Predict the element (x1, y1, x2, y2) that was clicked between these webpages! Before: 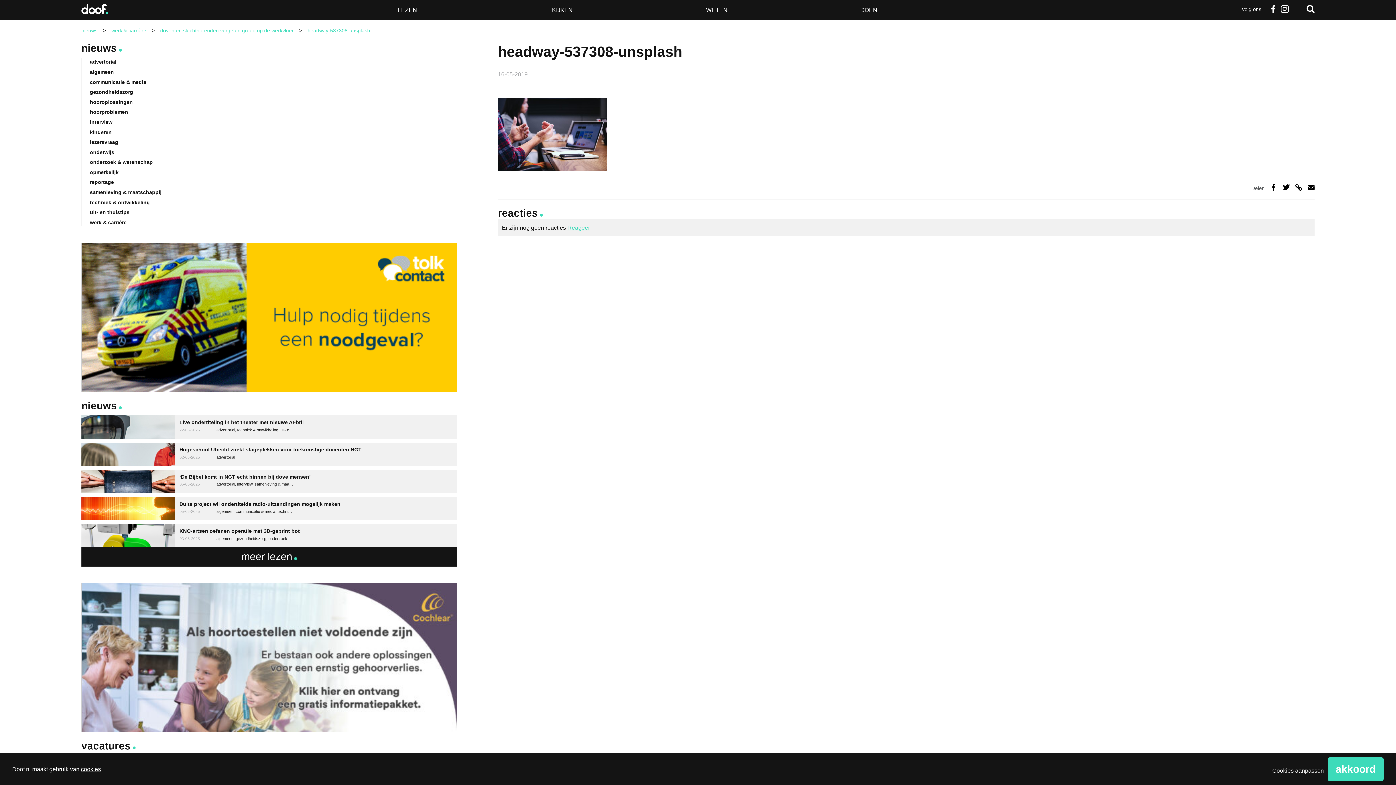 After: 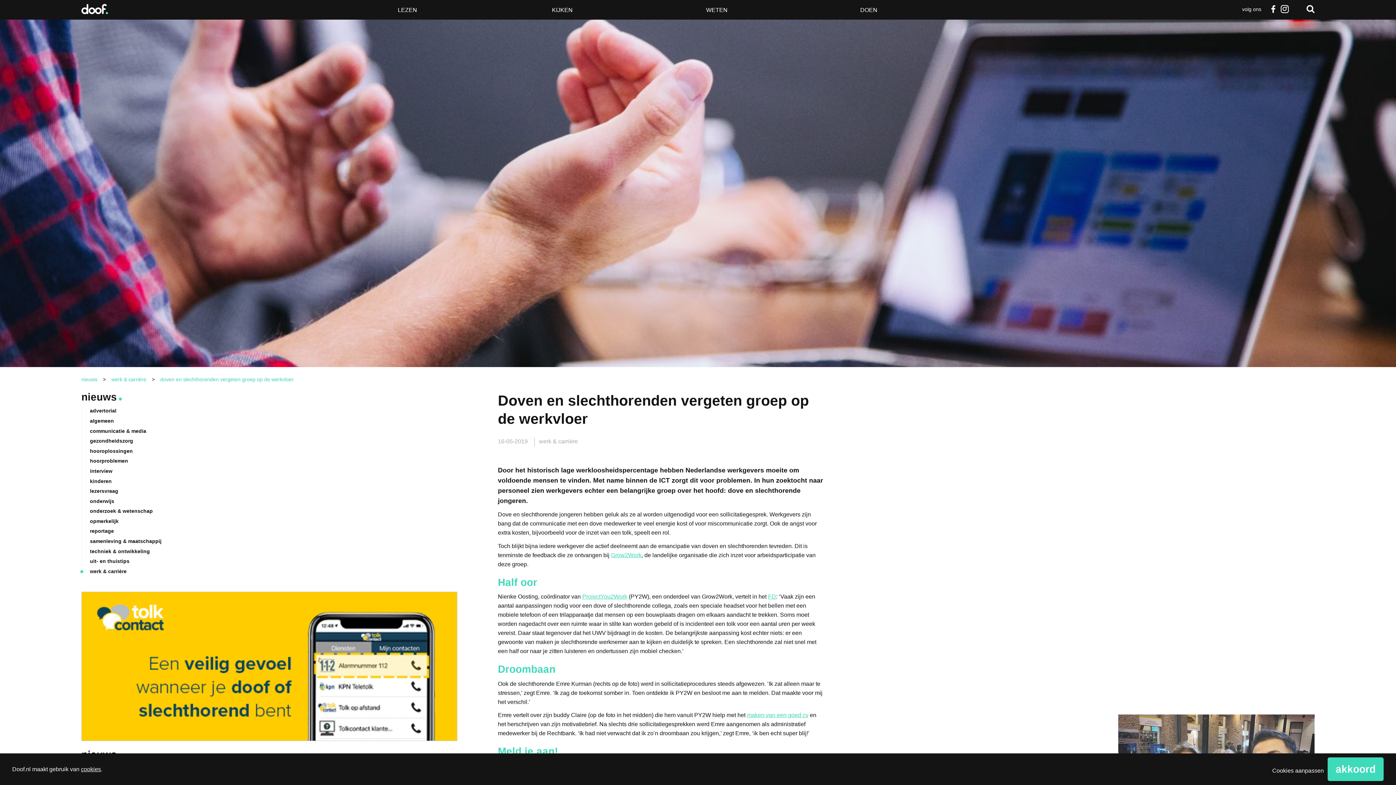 Action: label: doven en slechthorenden vergeten groep op de werkvloer bbox: (160, 27, 293, 33)